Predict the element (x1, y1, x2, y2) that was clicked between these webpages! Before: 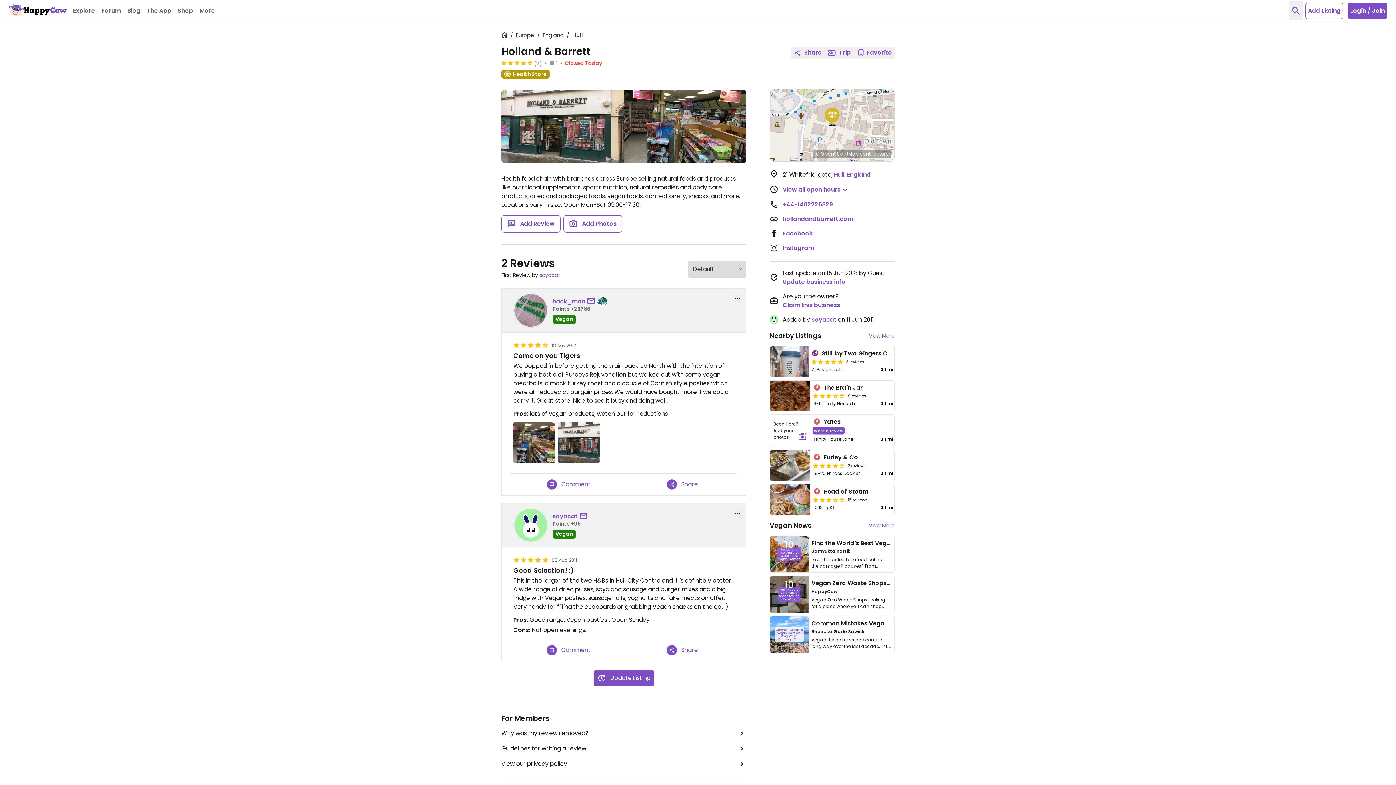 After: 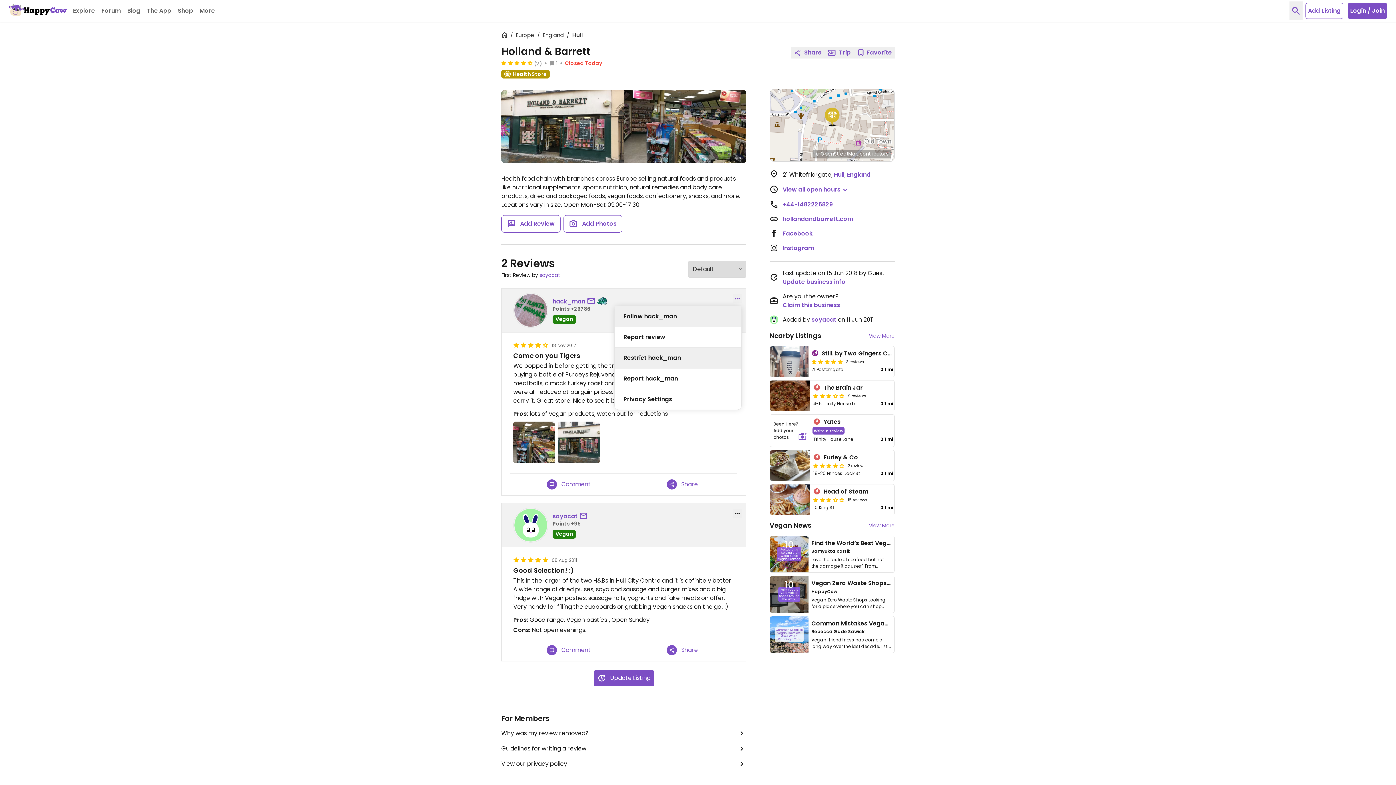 Action: bbox: (733, 294, 741, 303) label: report dropdown